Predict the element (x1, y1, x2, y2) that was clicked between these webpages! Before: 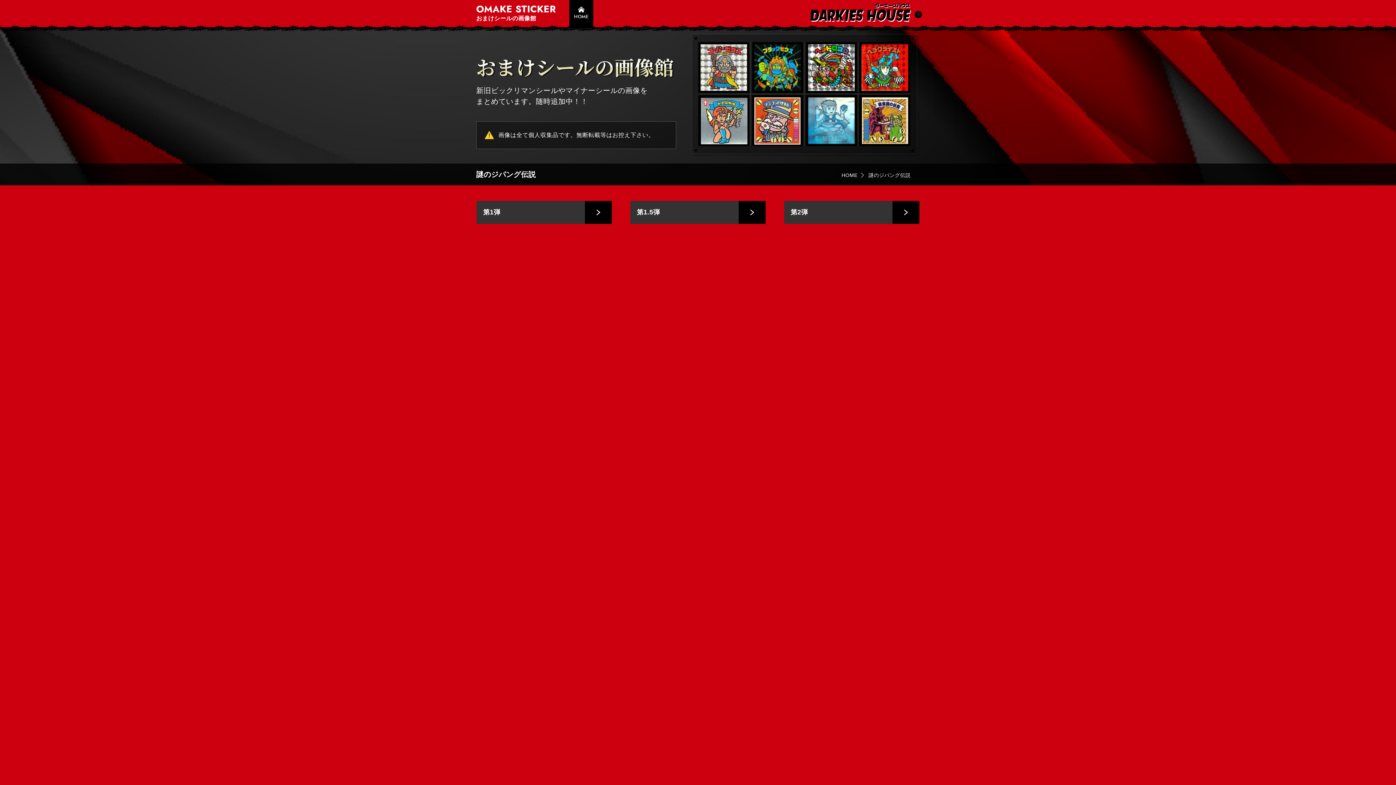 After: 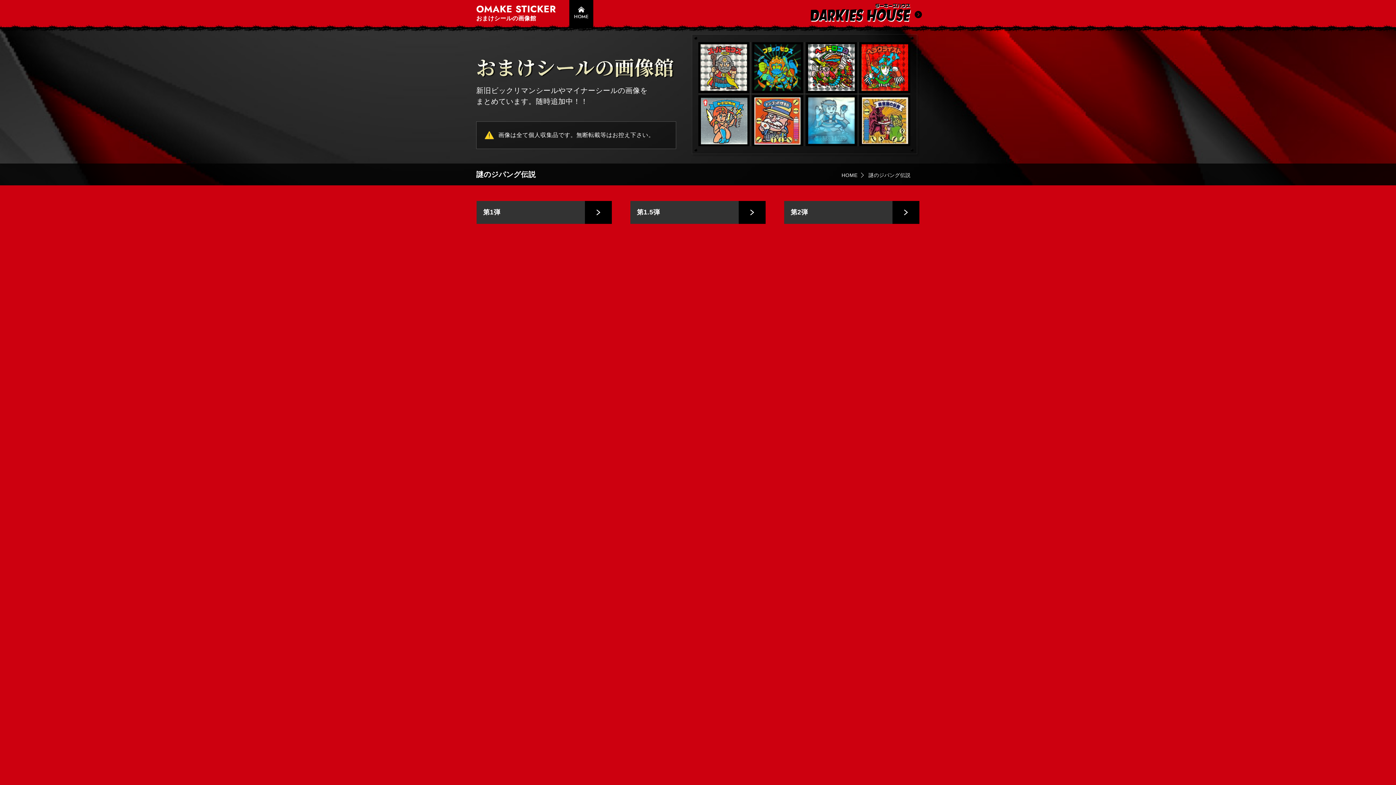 Action: label: 謎のジパング伝説 bbox: (863, 169, 920, 181)